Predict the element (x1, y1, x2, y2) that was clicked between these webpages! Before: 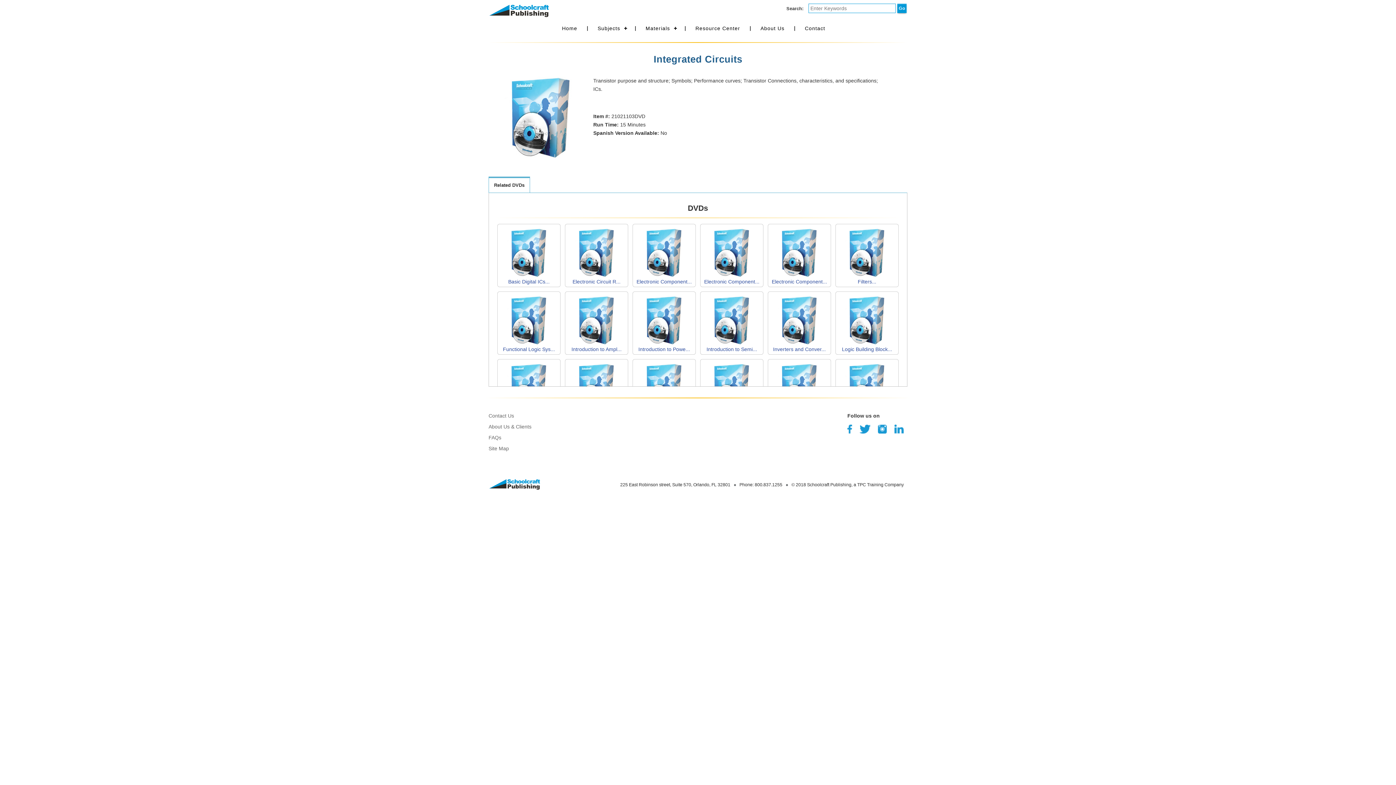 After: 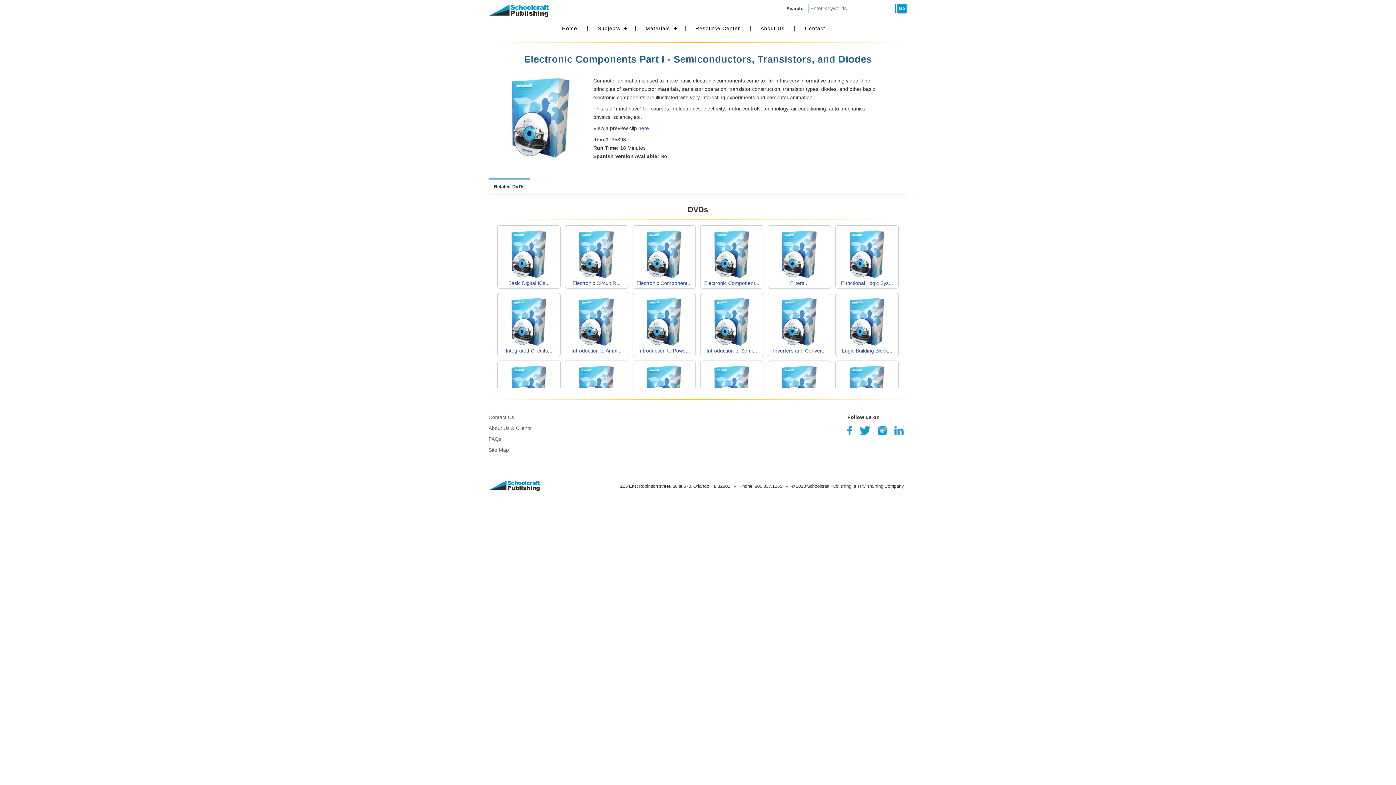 Action: label: 
Electronic Component... bbox: (636, 249, 692, 284)